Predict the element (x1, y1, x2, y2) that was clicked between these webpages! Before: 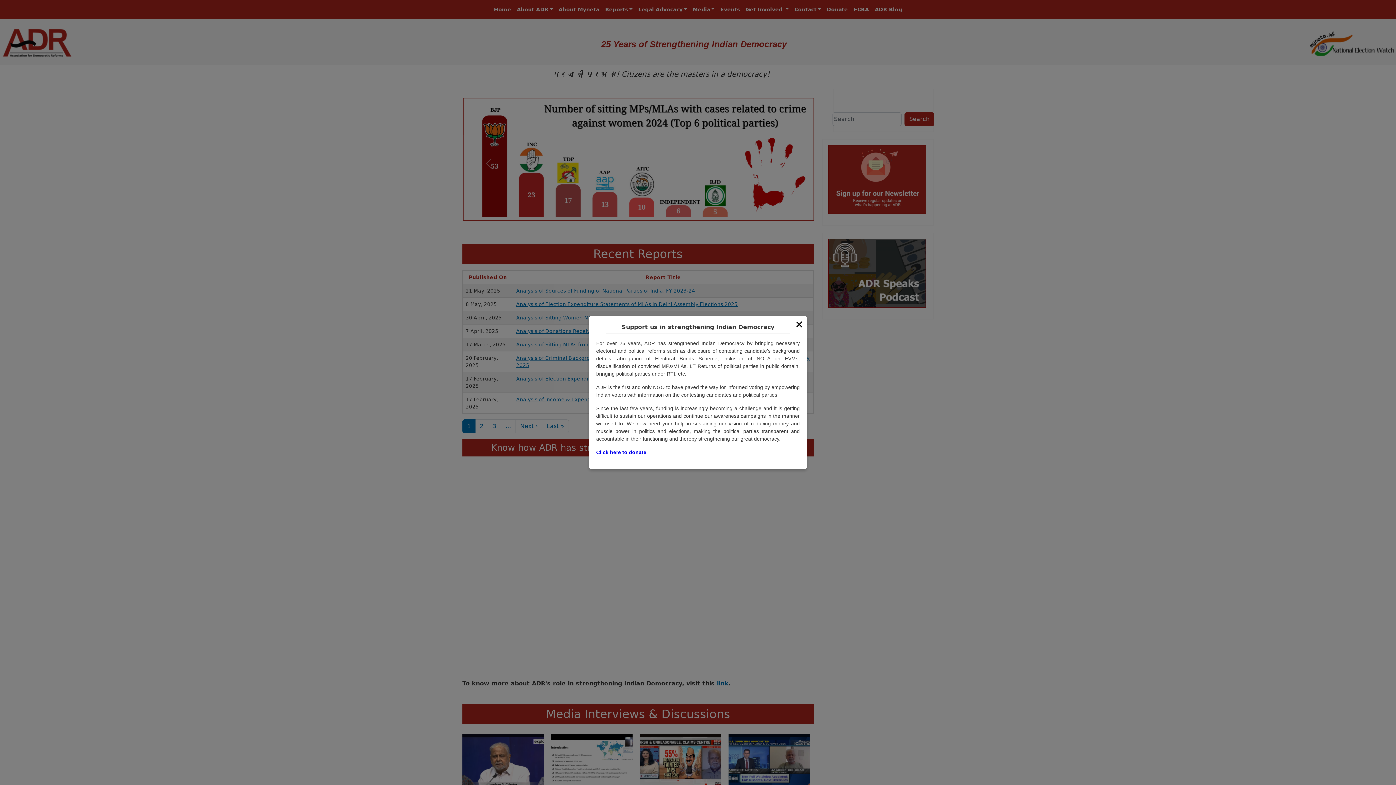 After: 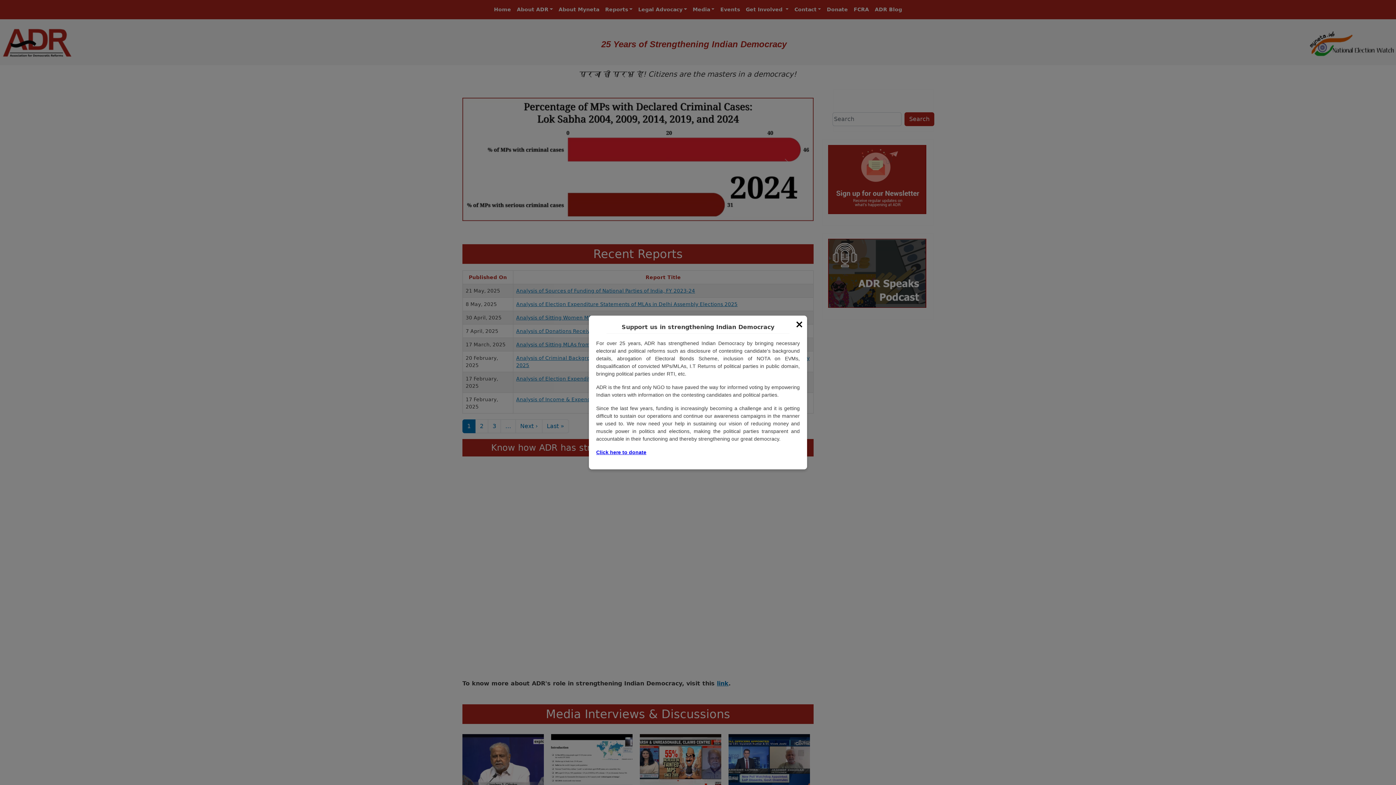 Action: bbox: (596, 449, 646, 455) label: Click here to donate